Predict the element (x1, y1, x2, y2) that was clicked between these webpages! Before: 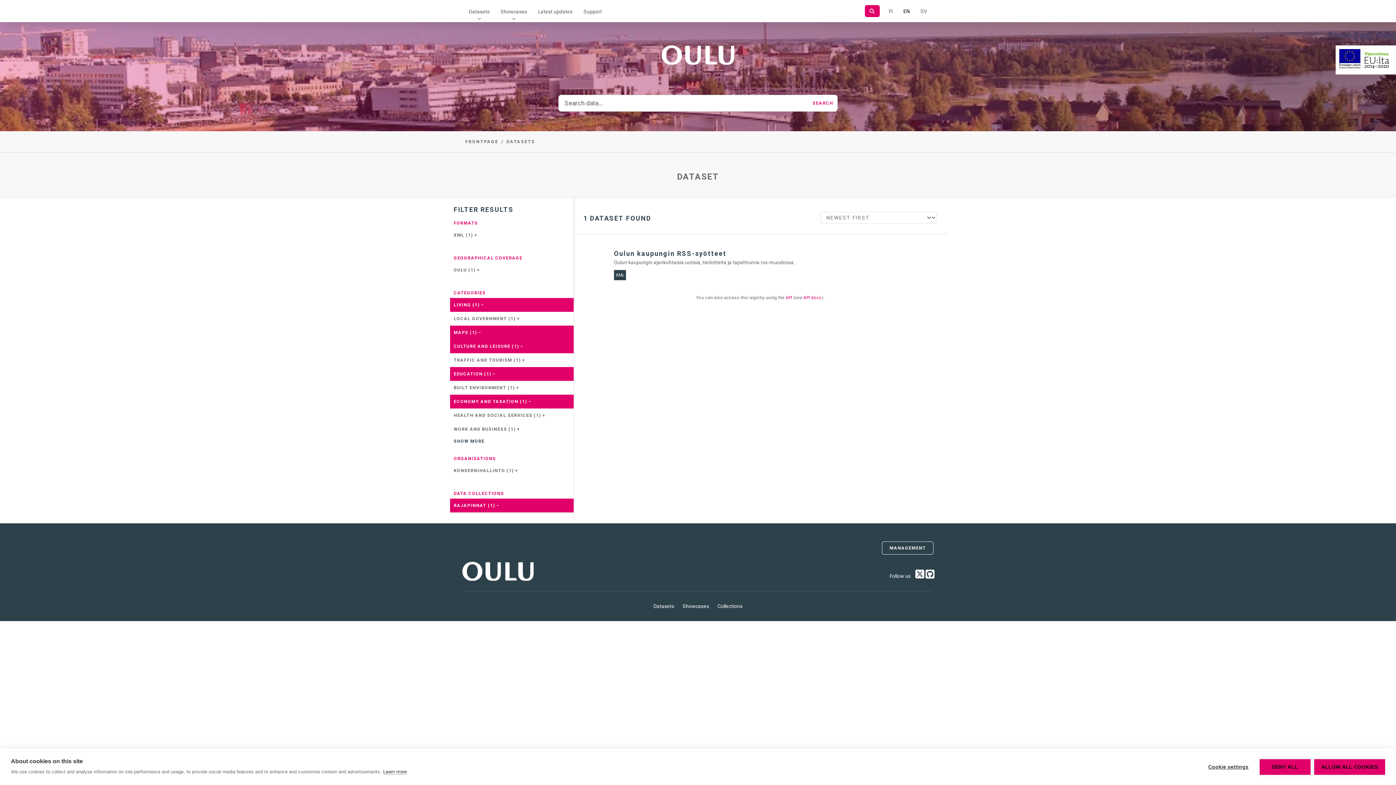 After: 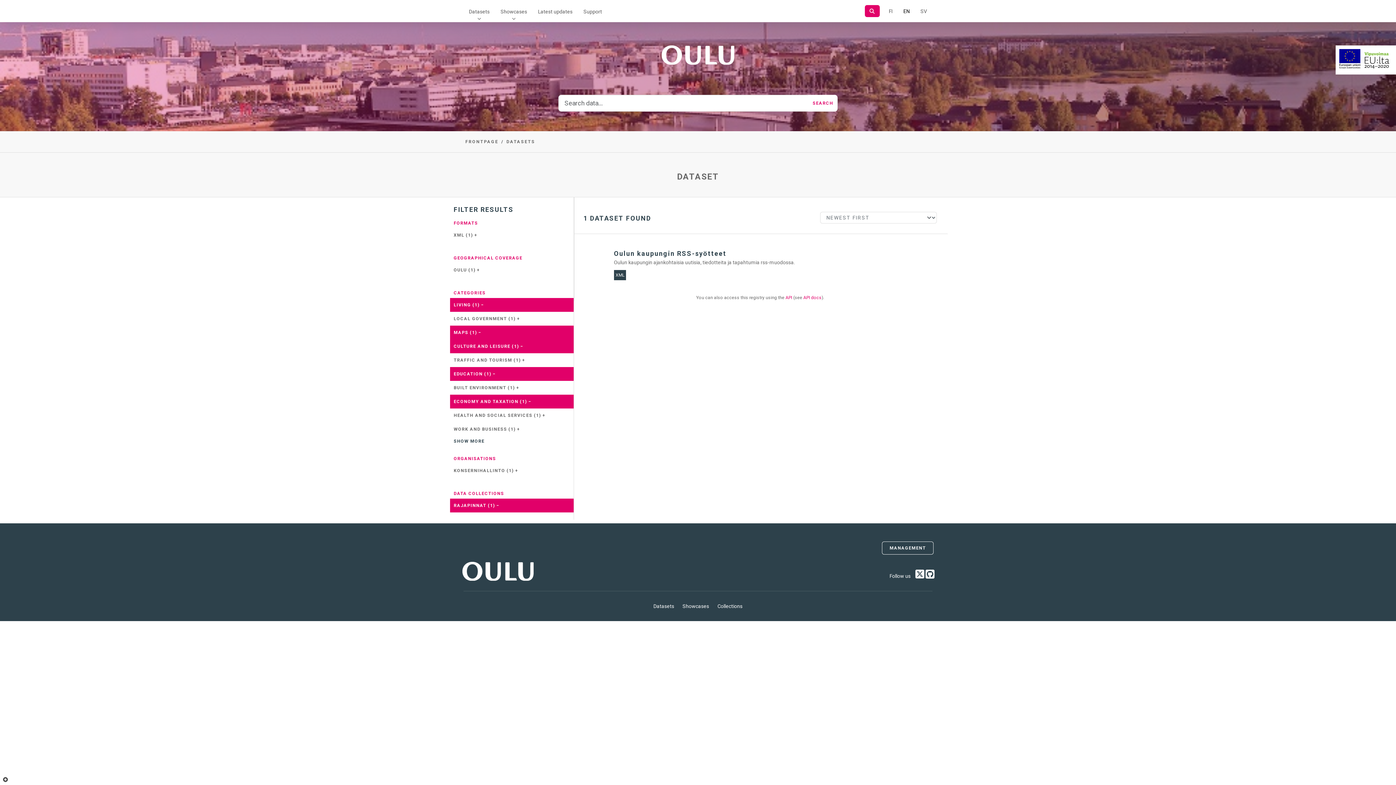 Action: label: DENY ALL bbox: (1259, 759, 1310, 775)